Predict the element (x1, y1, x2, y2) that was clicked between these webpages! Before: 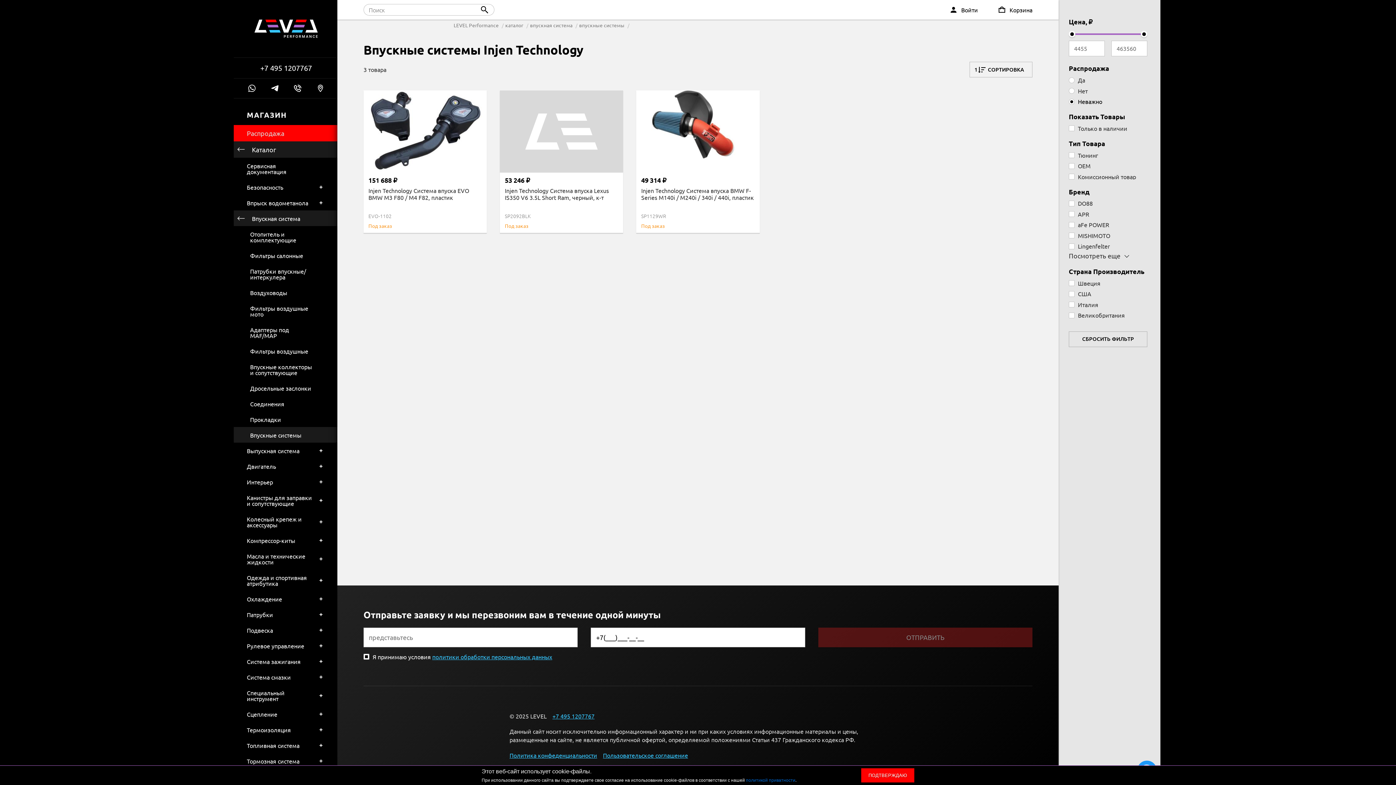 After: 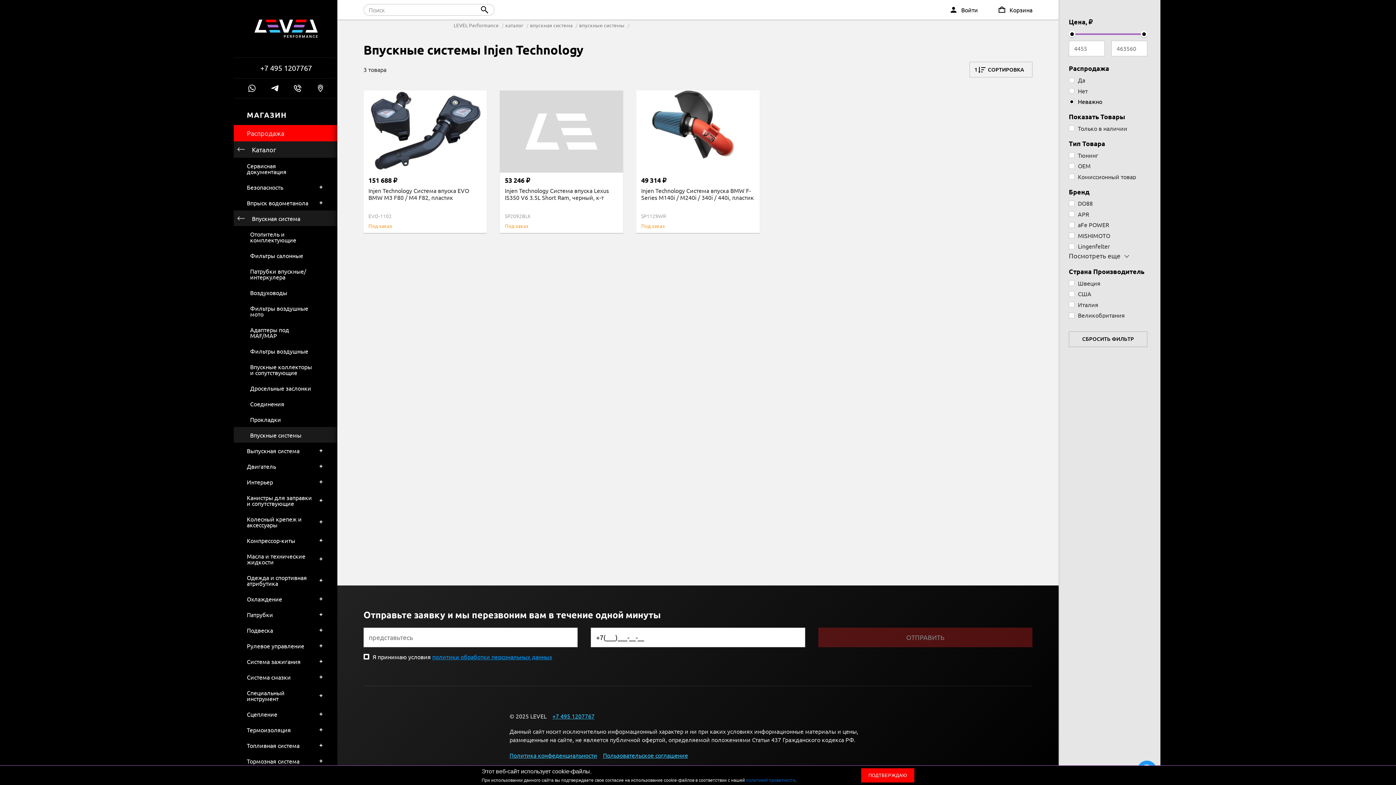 Action: label: политики обработки персональных данных bbox: (432, 653, 552, 660)